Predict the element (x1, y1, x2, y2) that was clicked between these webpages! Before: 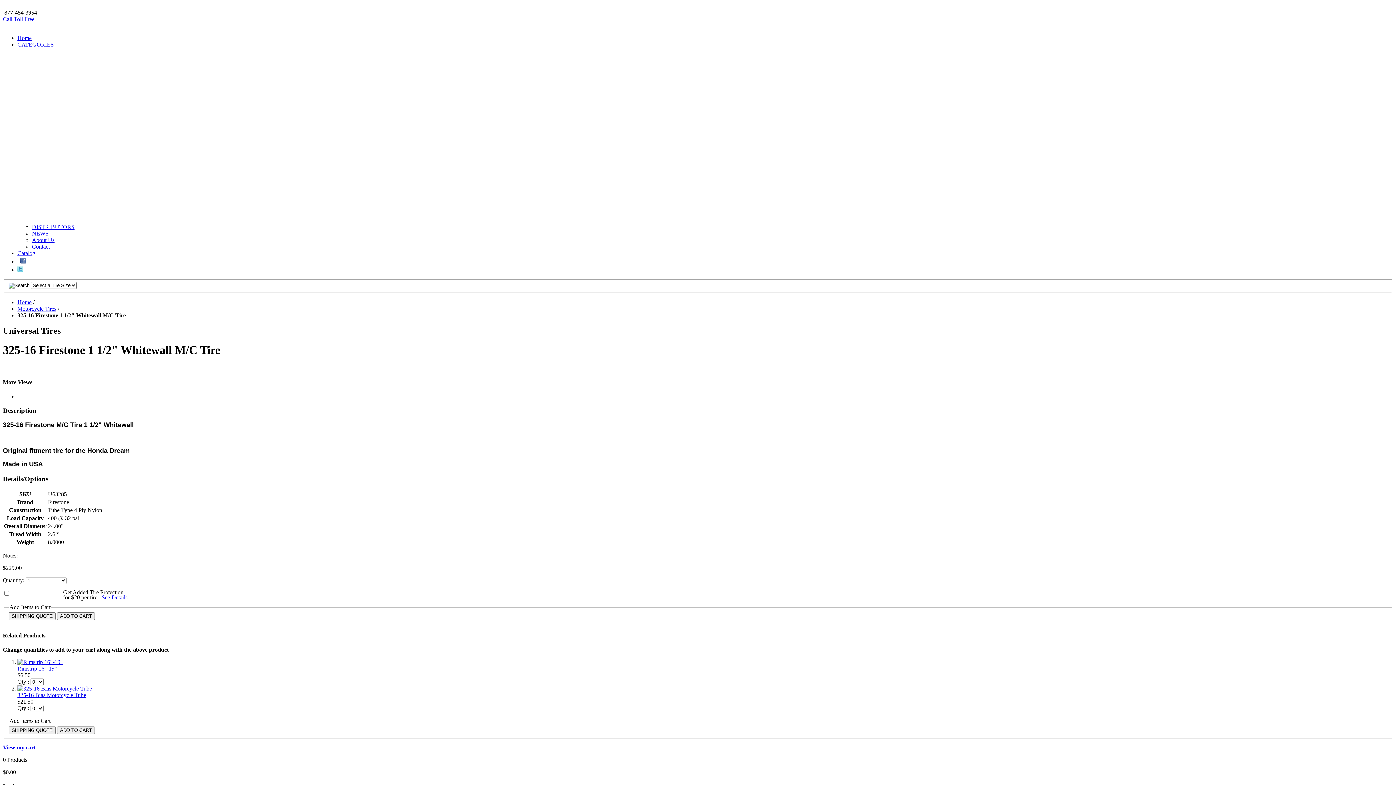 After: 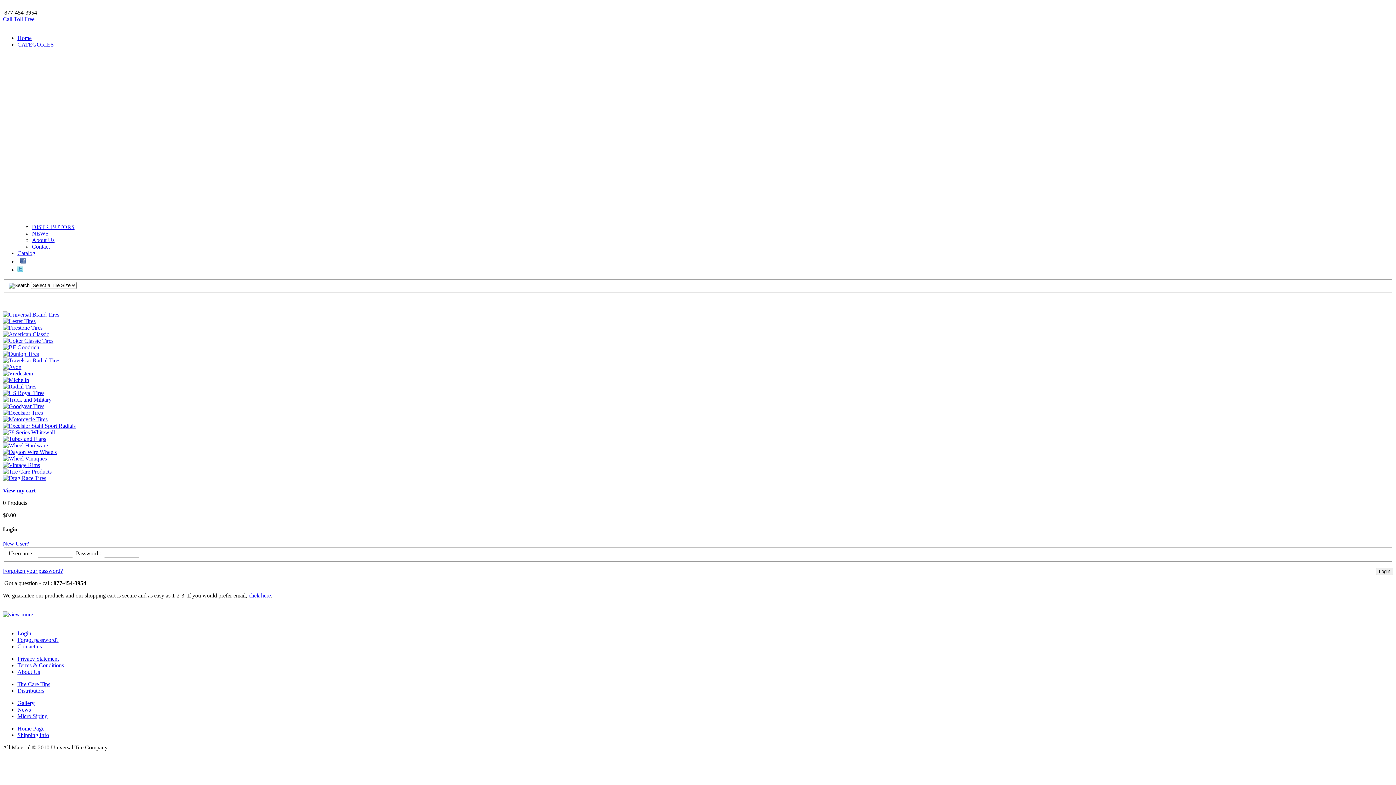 Action: bbox: (17, 299, 31, 305) label: Home